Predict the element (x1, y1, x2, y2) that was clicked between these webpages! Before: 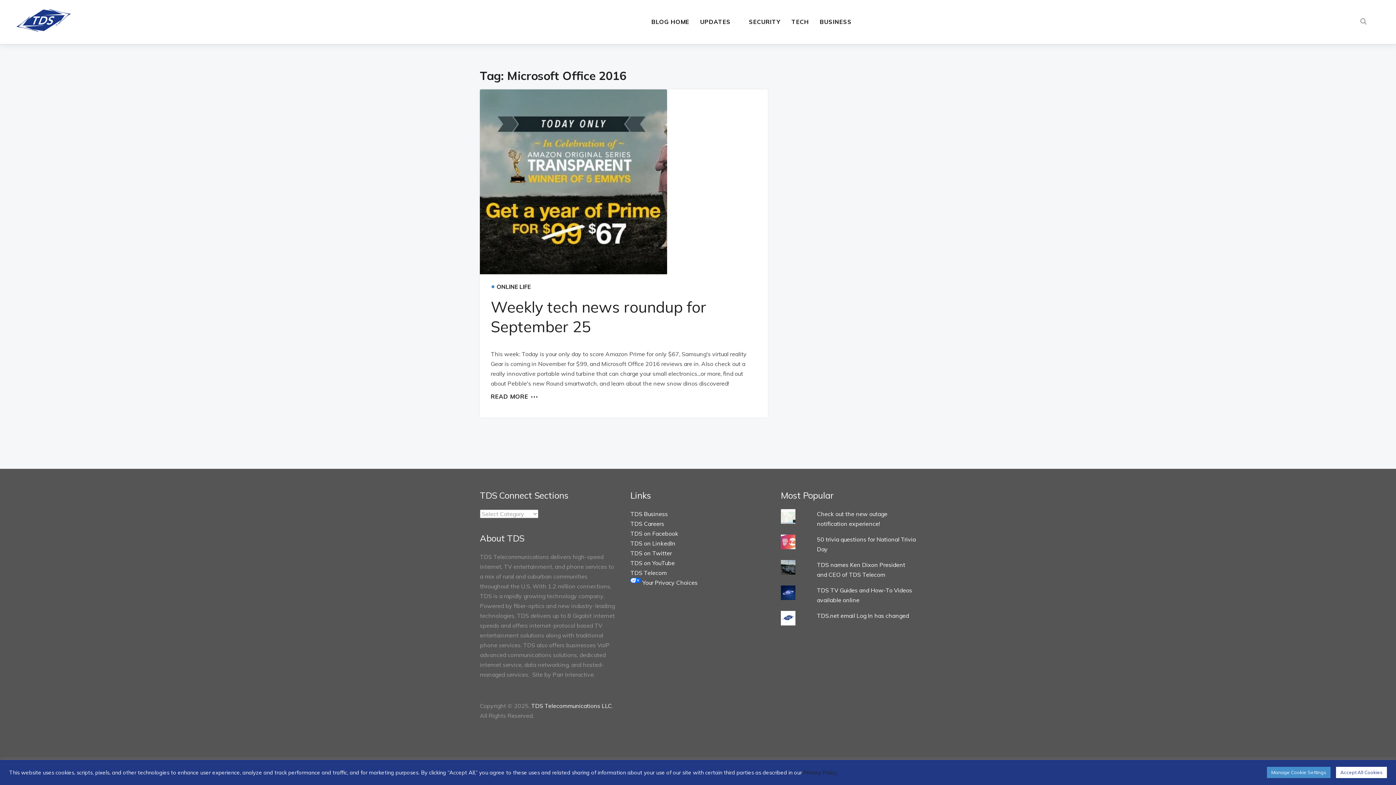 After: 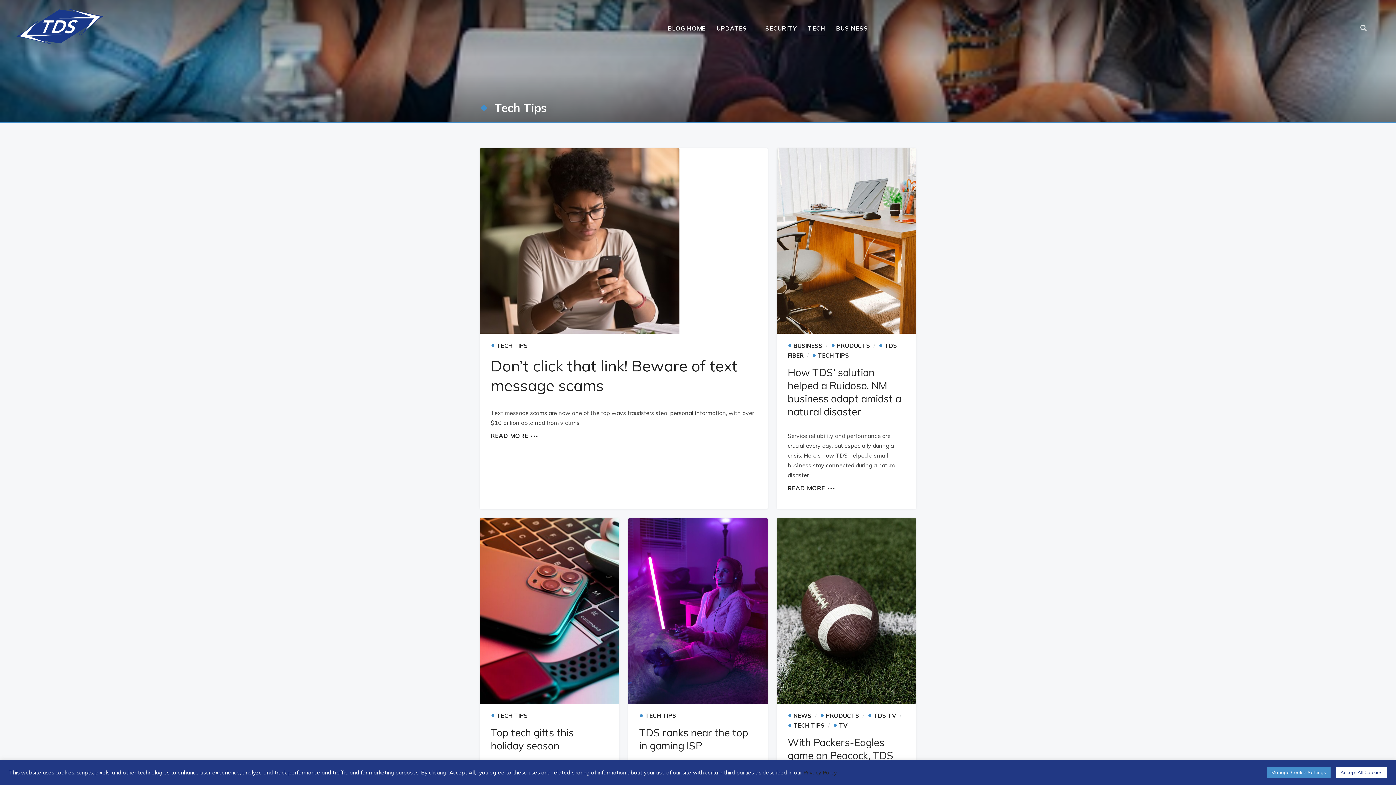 Action: bbox: (791, 14, 809, 29) label: TECH